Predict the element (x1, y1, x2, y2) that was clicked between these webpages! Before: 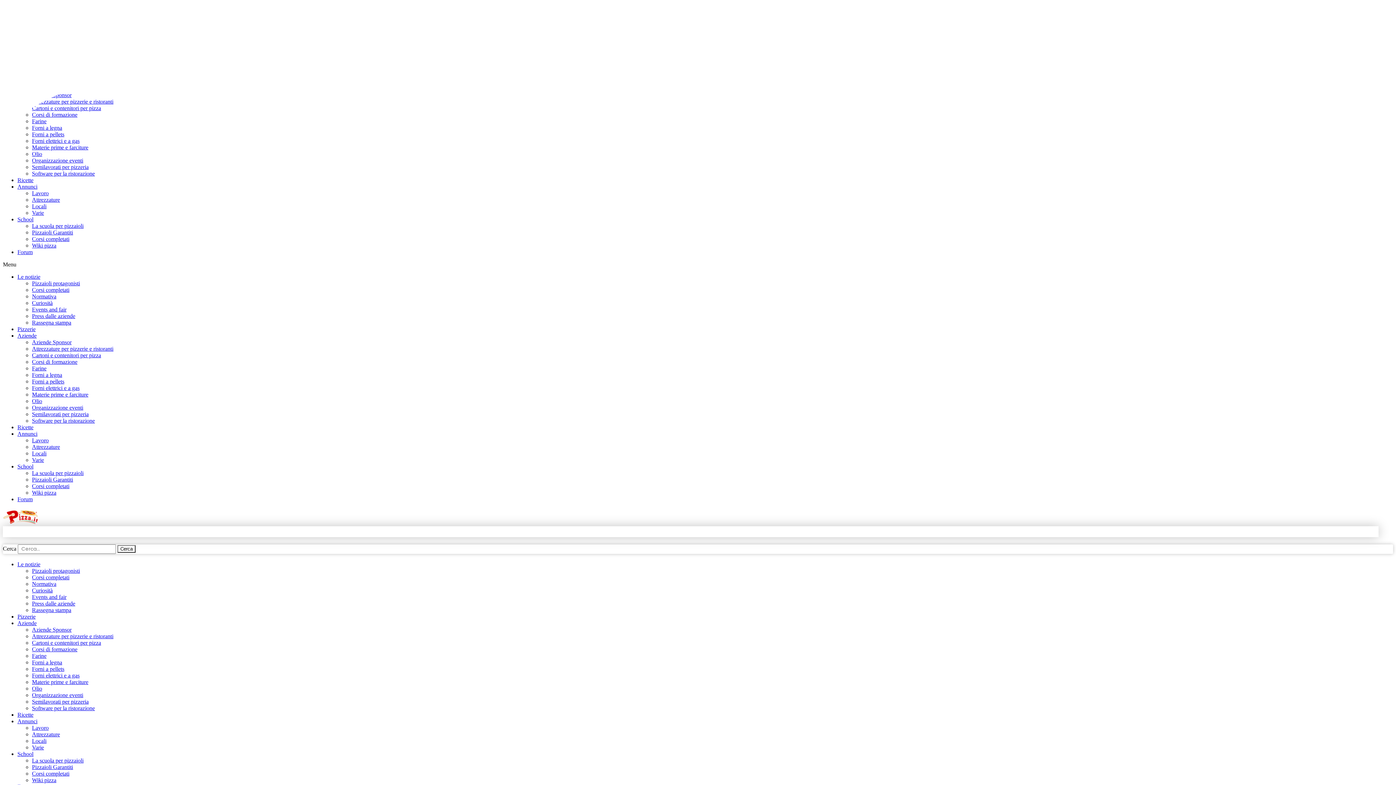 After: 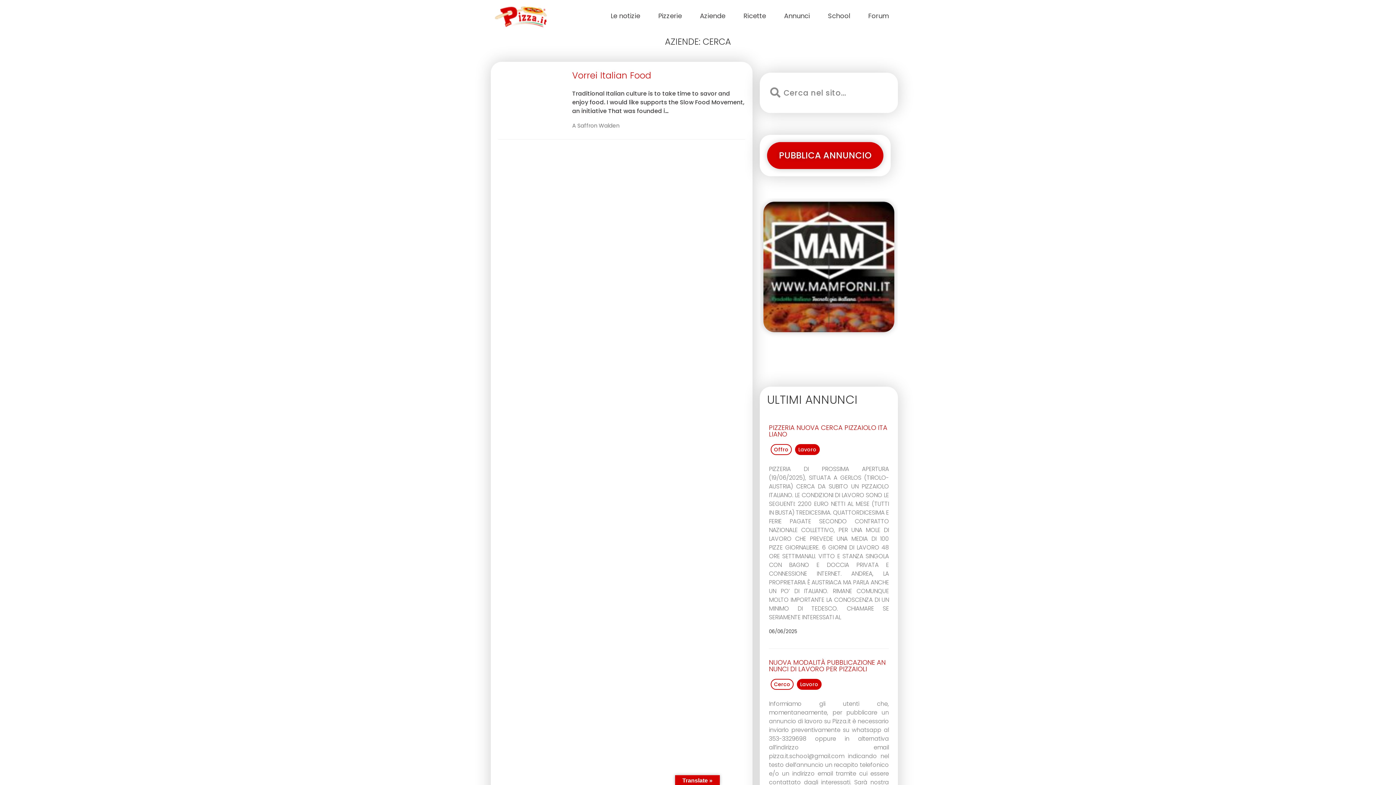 Action: bbox: (32, 150, 42, 157) label: Olio